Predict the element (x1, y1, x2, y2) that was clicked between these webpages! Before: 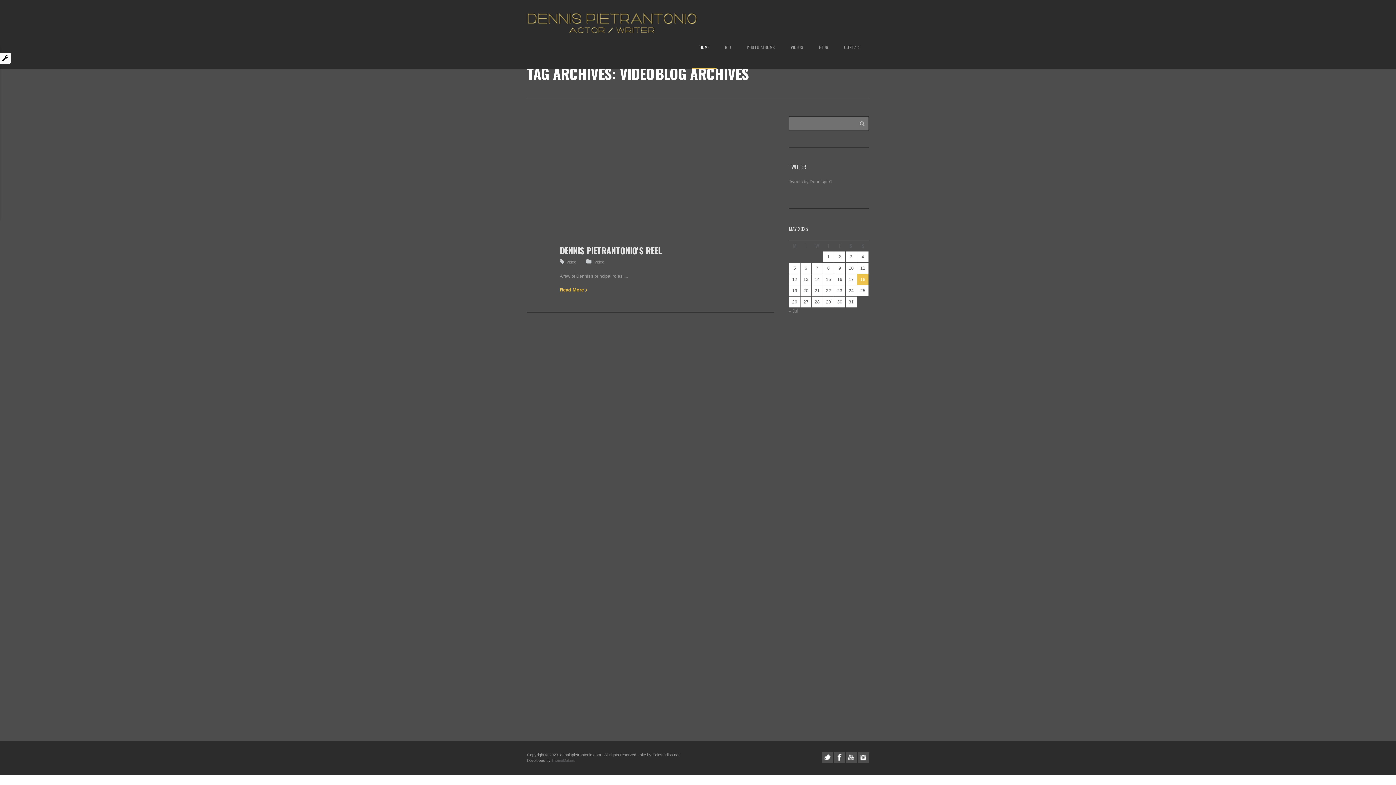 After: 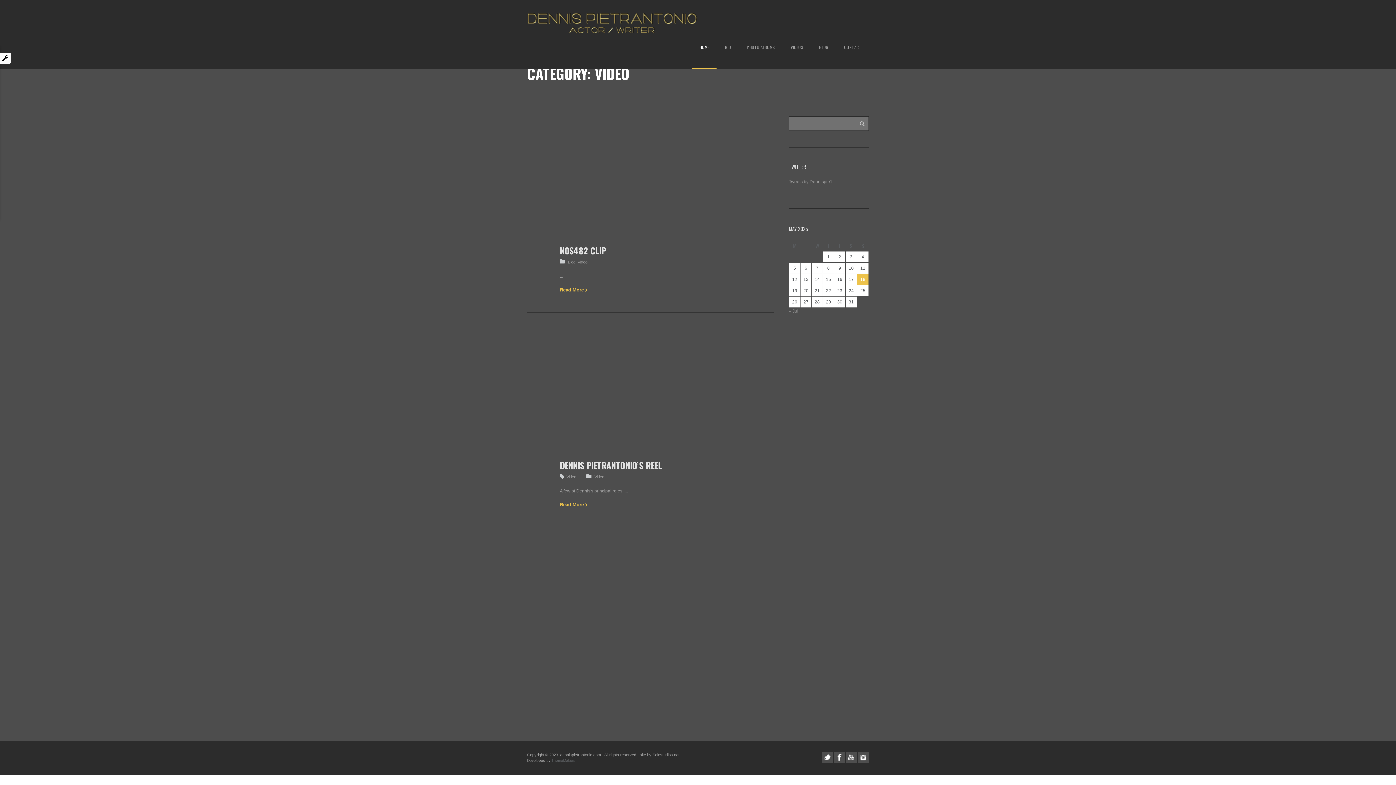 Action: label: Video bbox: (594, 260, 604, 264)